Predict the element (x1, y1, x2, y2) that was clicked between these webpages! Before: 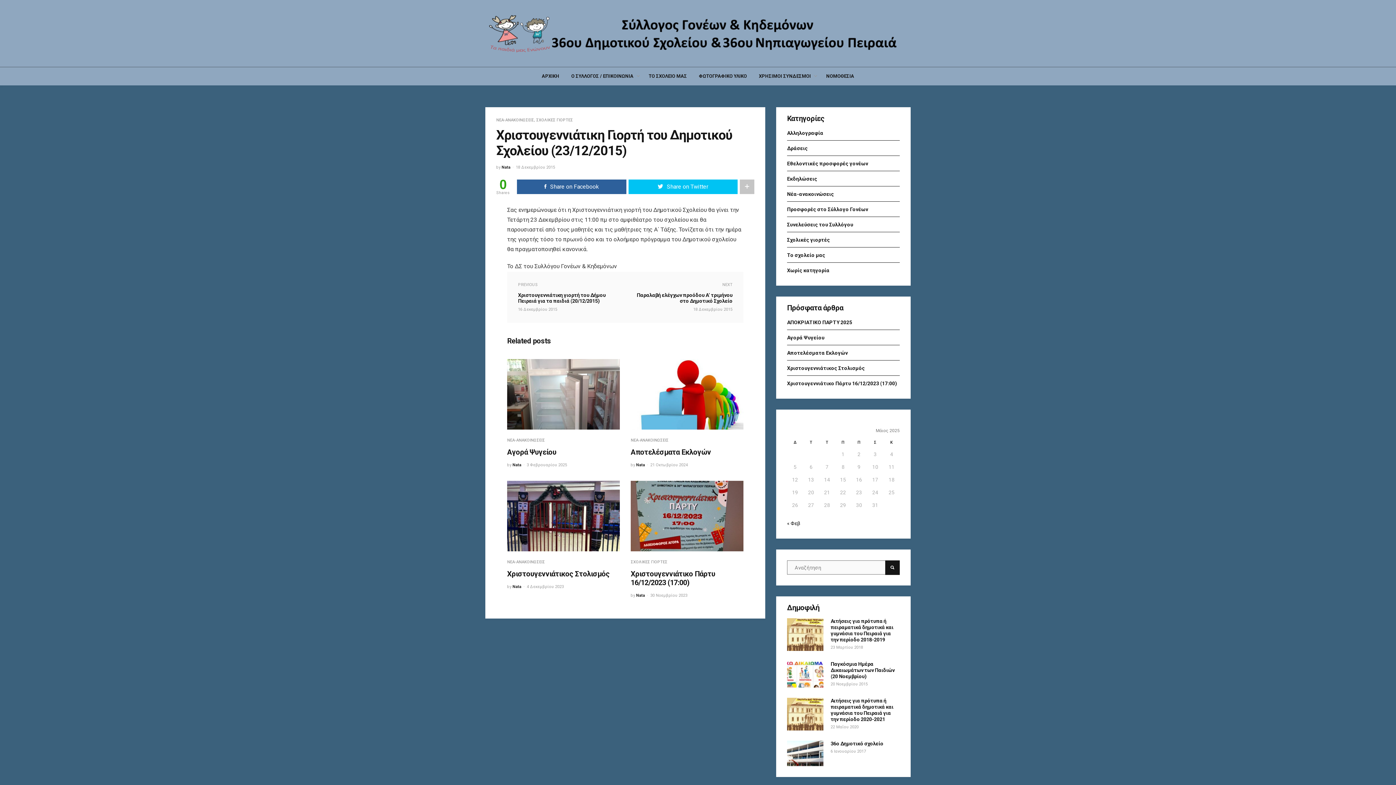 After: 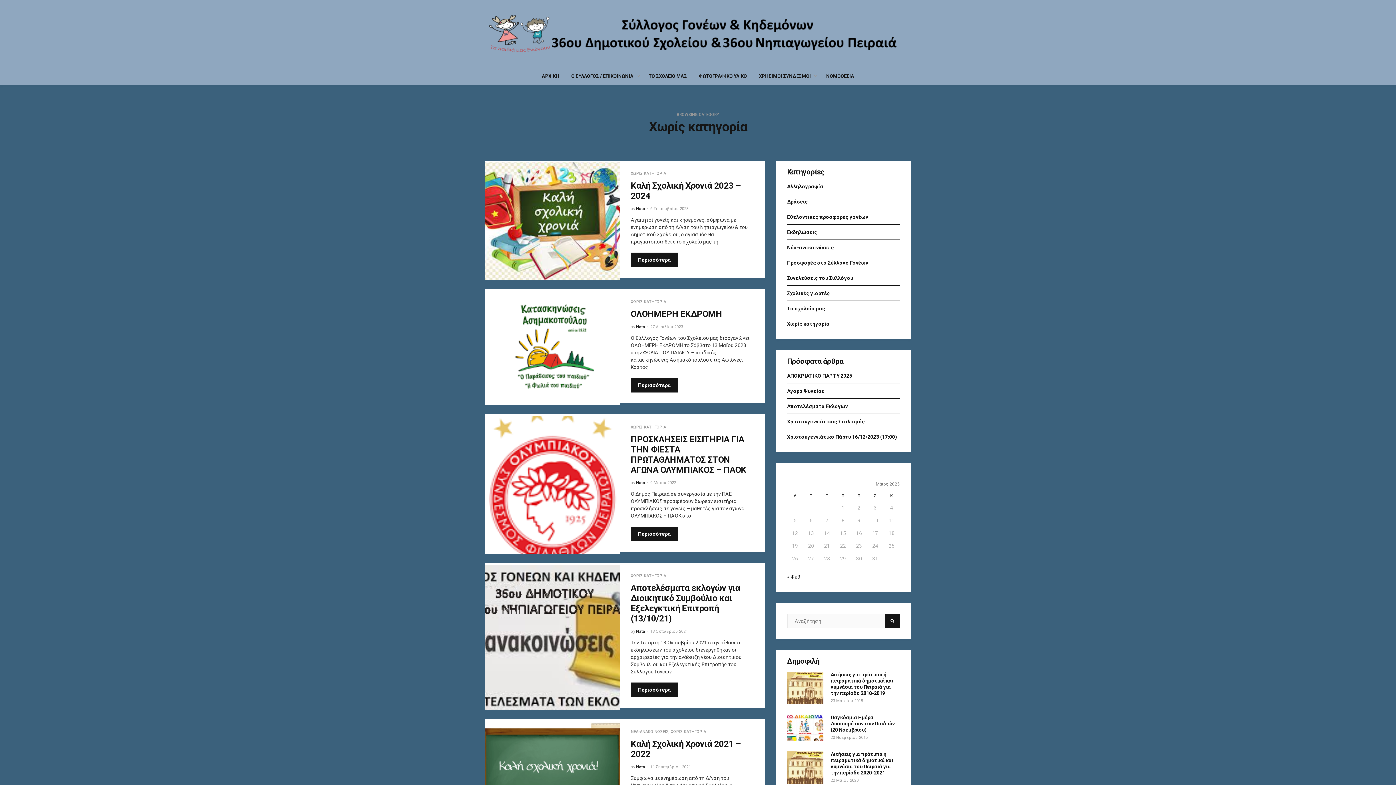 Action: label: Χωρίς κατηγορία bbox: (787, 267, 829, 273)